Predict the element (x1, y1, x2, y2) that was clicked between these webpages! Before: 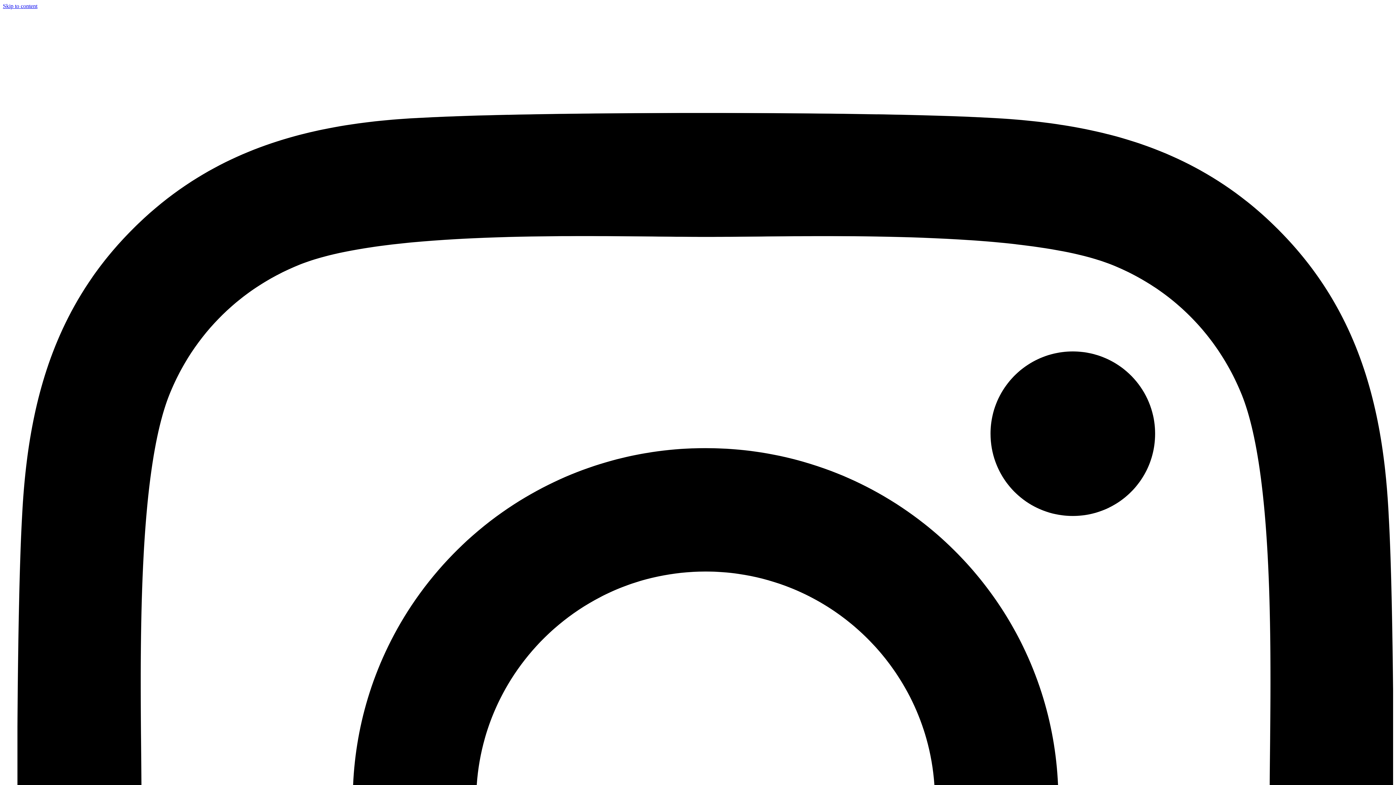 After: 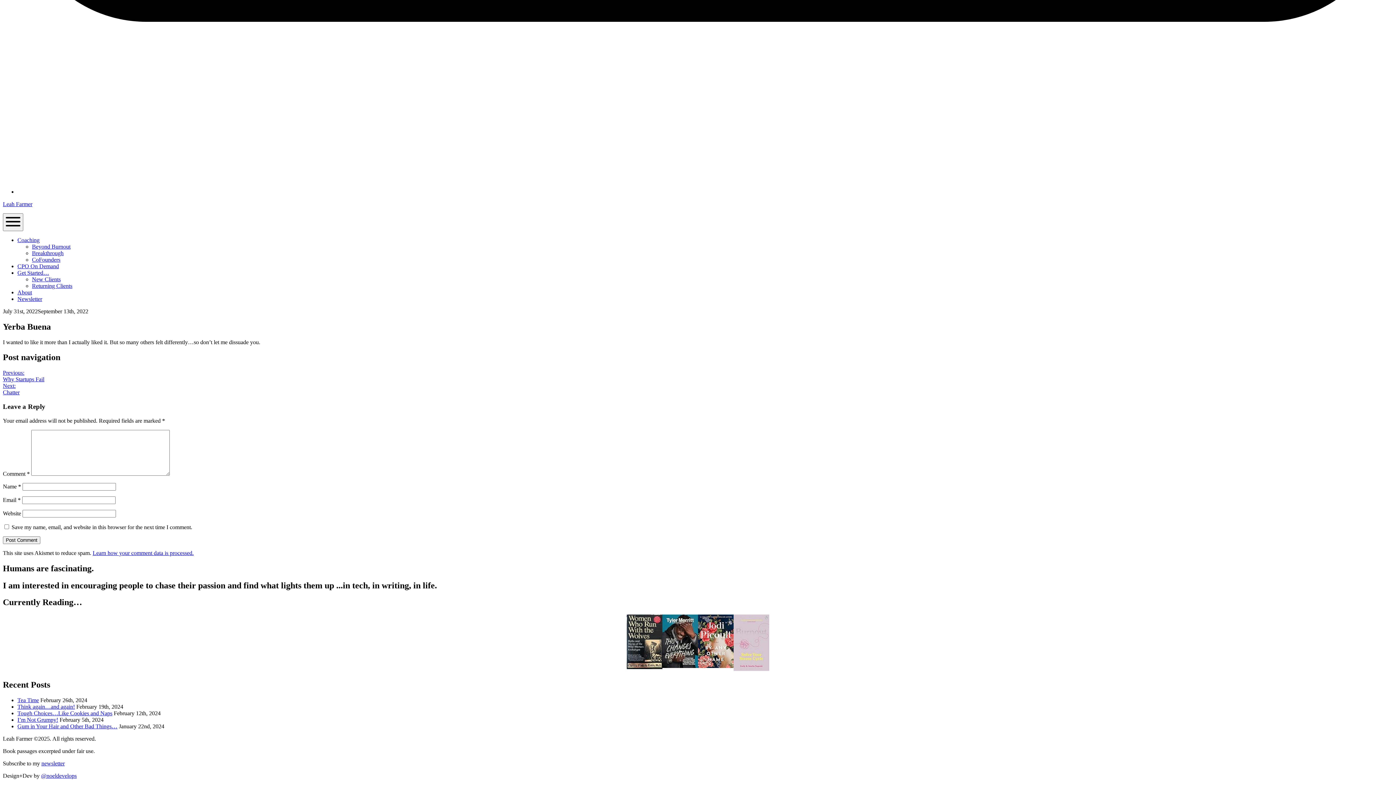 Action: label: Skip to content bbox: (2, 2, 37, 9)